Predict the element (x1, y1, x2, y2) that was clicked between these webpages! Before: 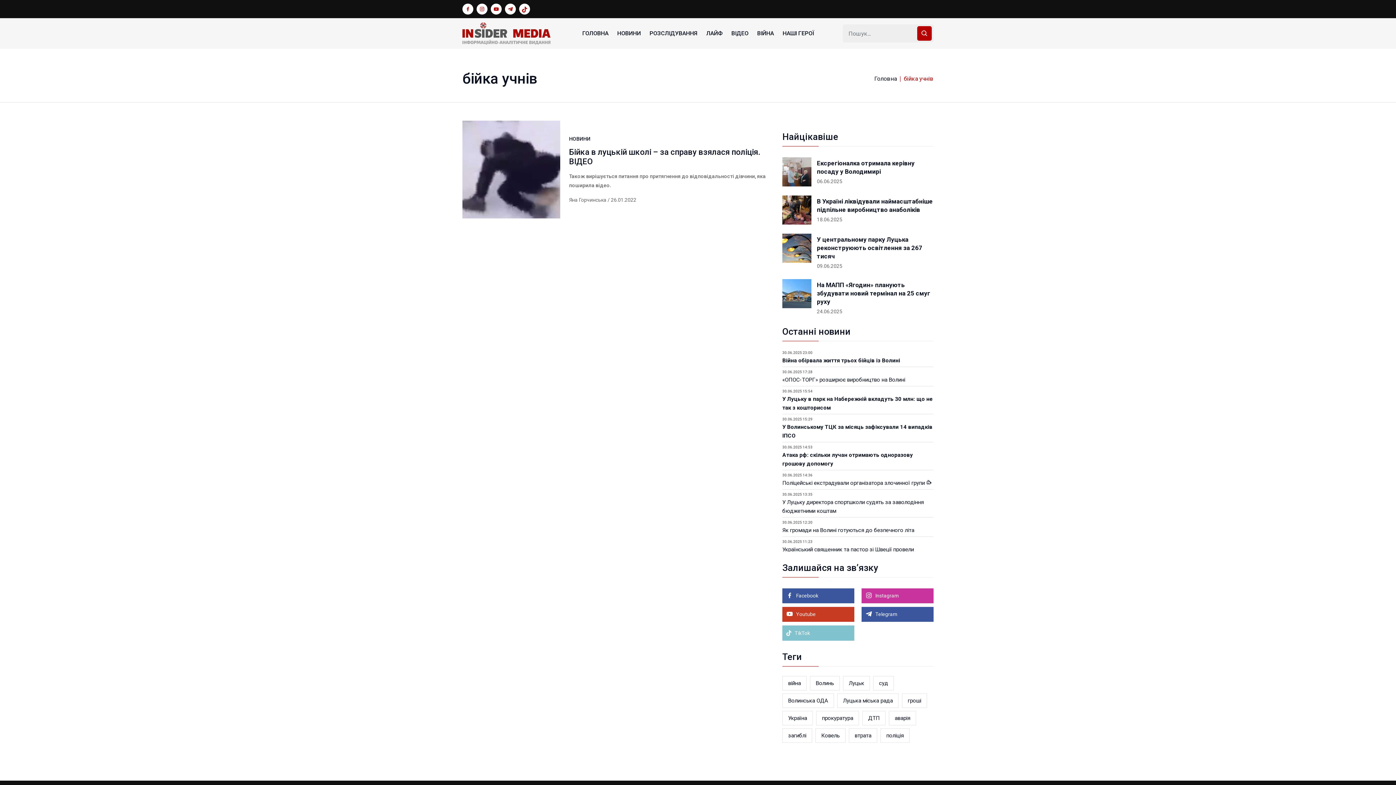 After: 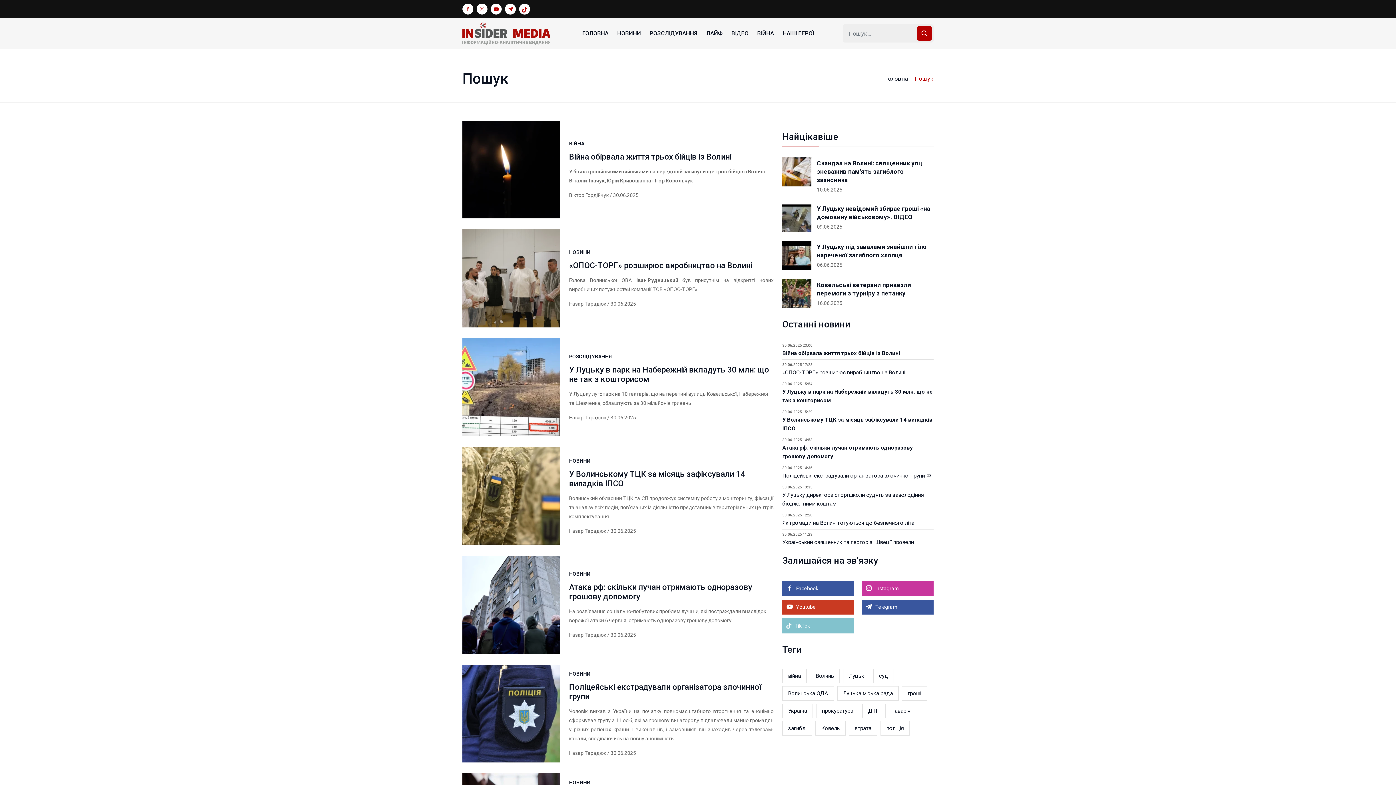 Action: bbox: (917, 26, 931, 40)